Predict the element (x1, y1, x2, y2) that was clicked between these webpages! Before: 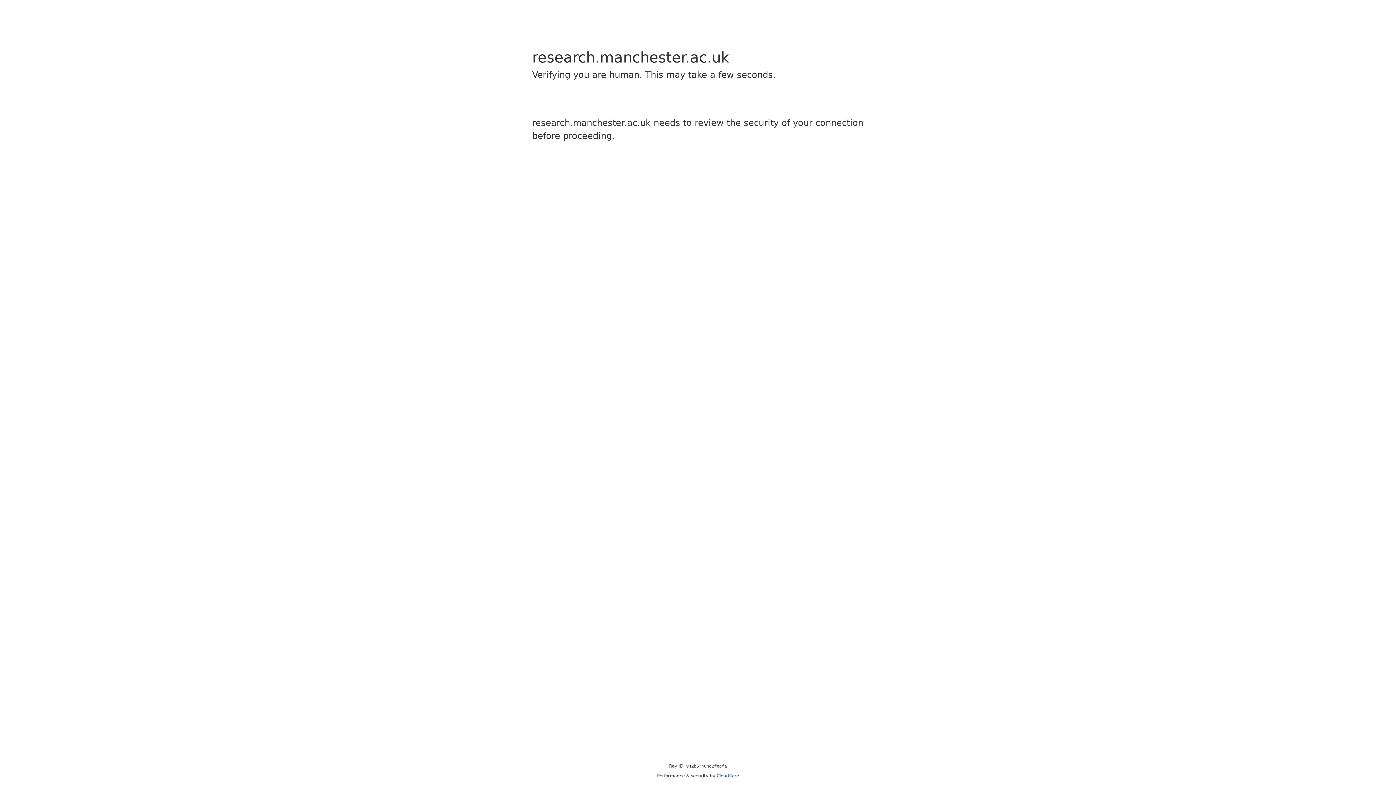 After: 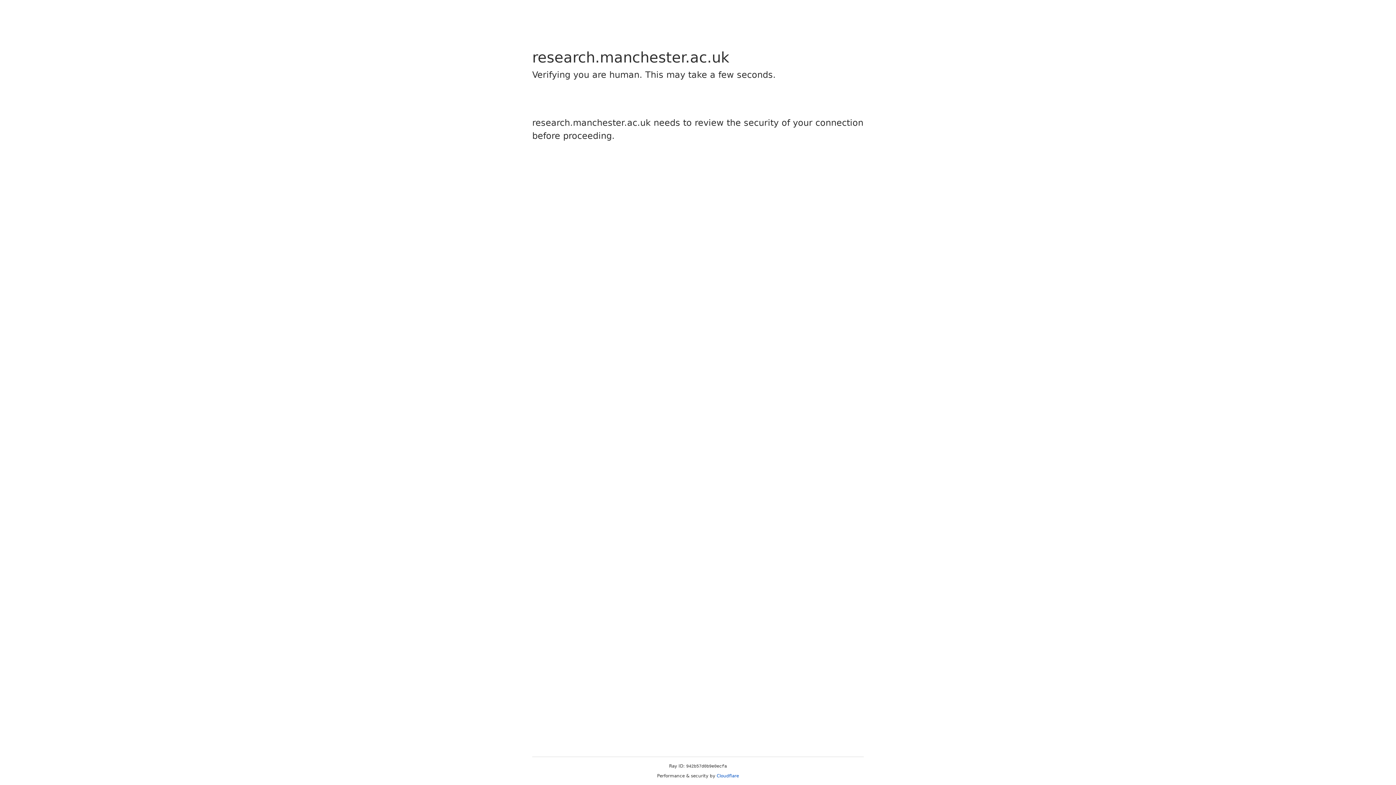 Action: label: Cloudflare bbox: (716, 773, 739, 778)